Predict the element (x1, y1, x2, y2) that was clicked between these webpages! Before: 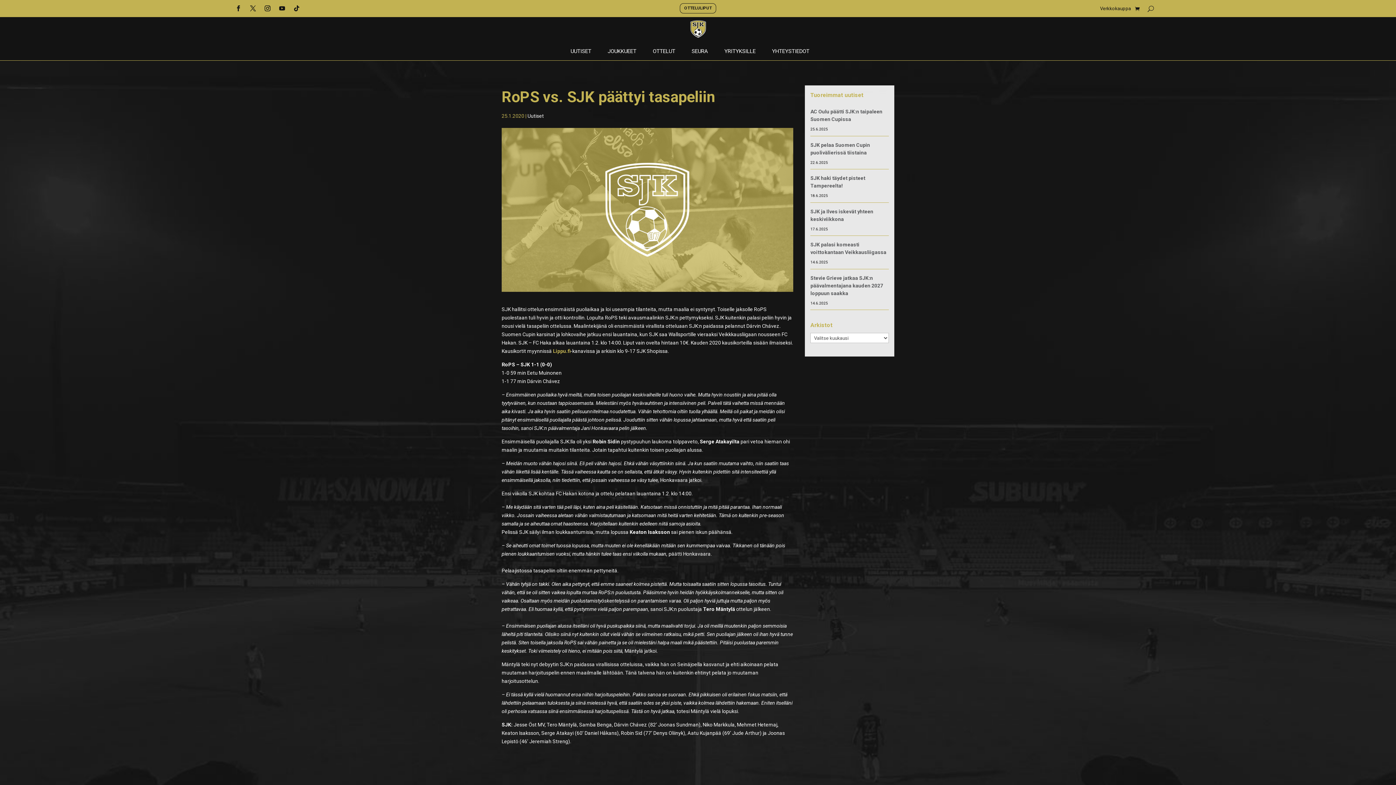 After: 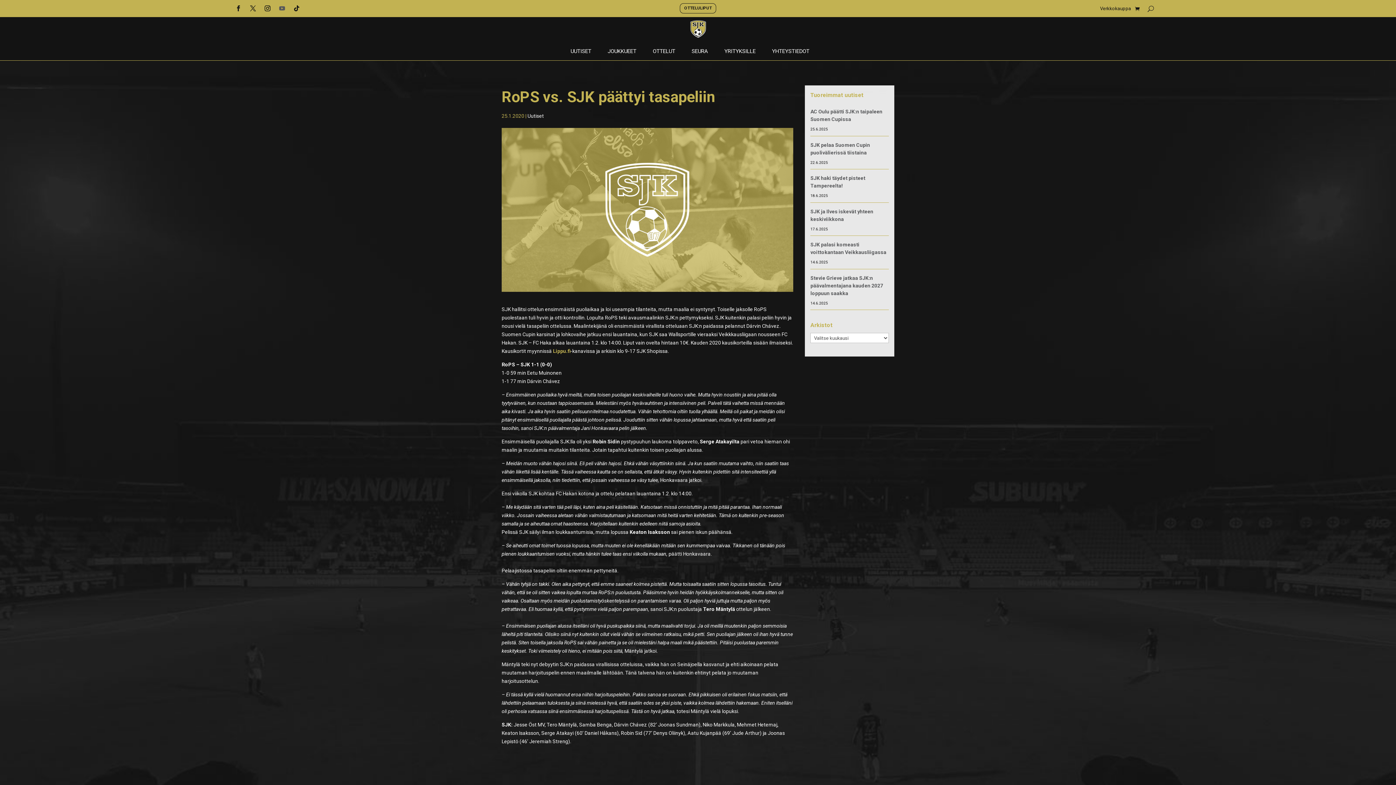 Action: bbox: (276, 2, 288, 14)